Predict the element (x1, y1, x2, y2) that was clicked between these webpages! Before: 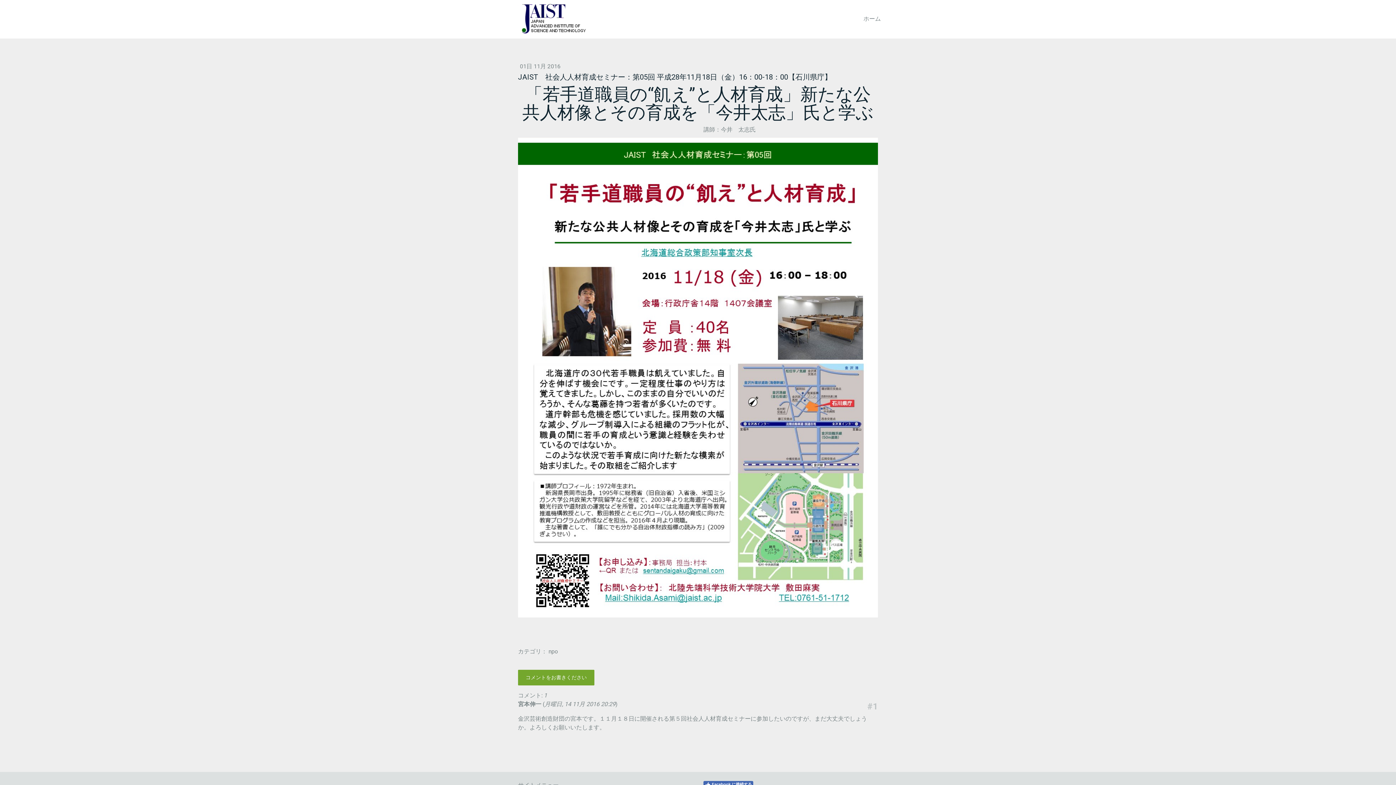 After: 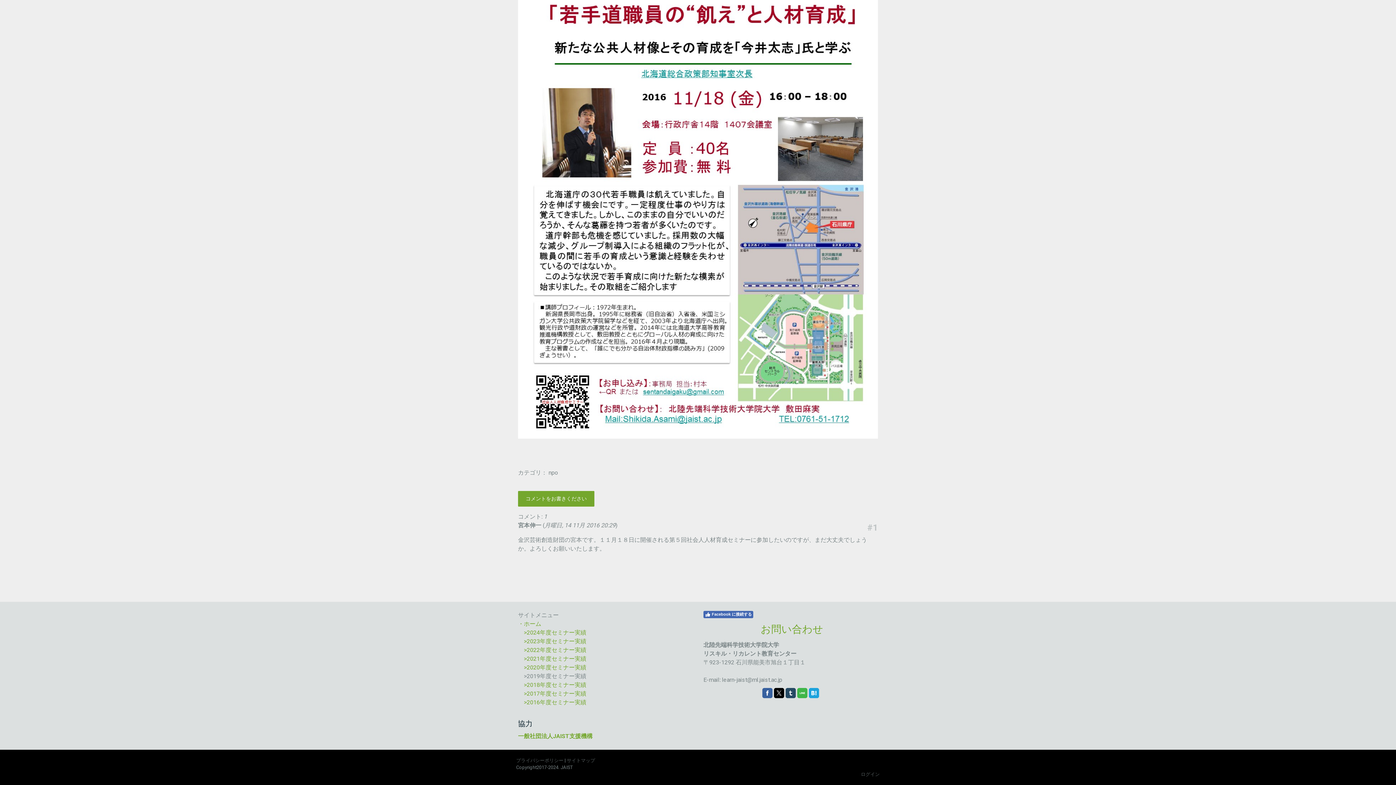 Action: bbox: (518, 670, 594, 685) label: コメントをお書きください